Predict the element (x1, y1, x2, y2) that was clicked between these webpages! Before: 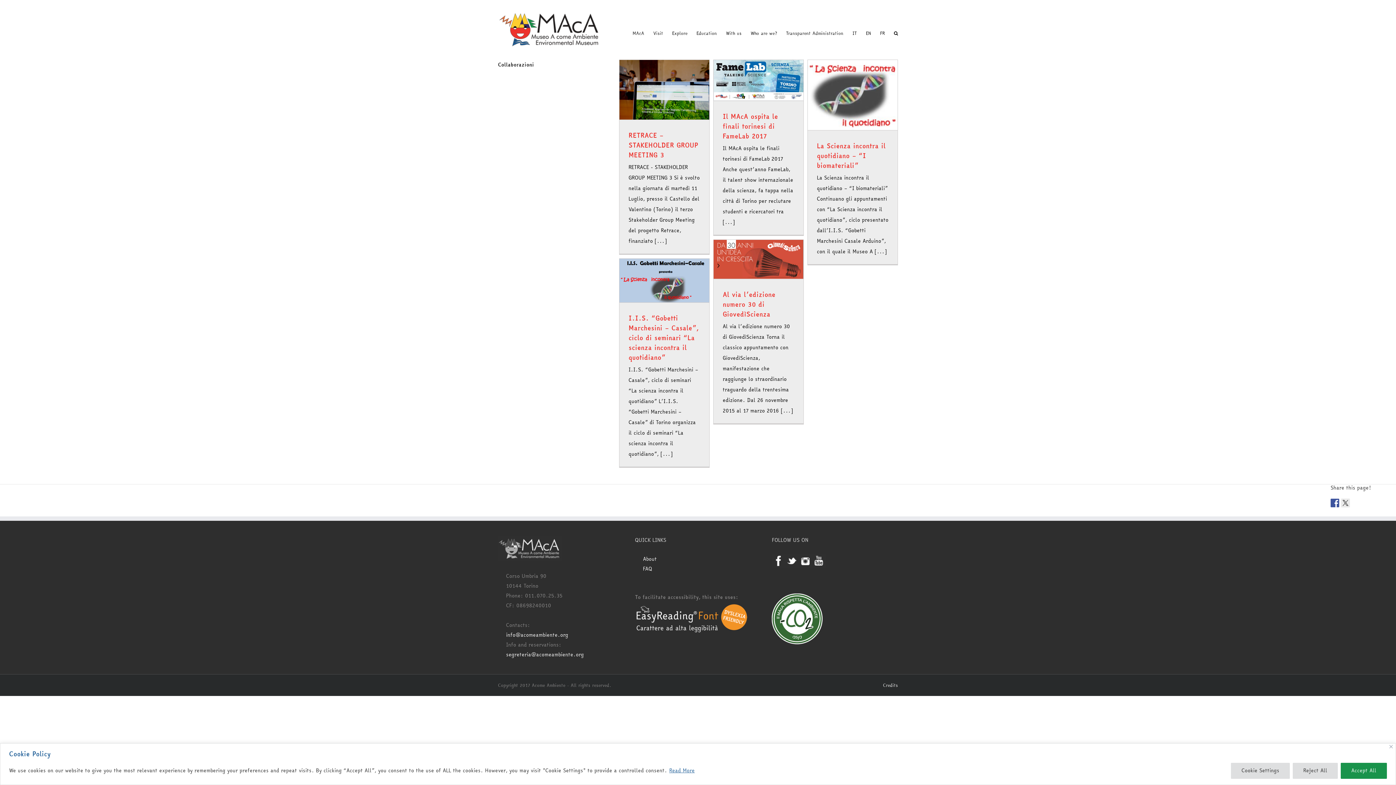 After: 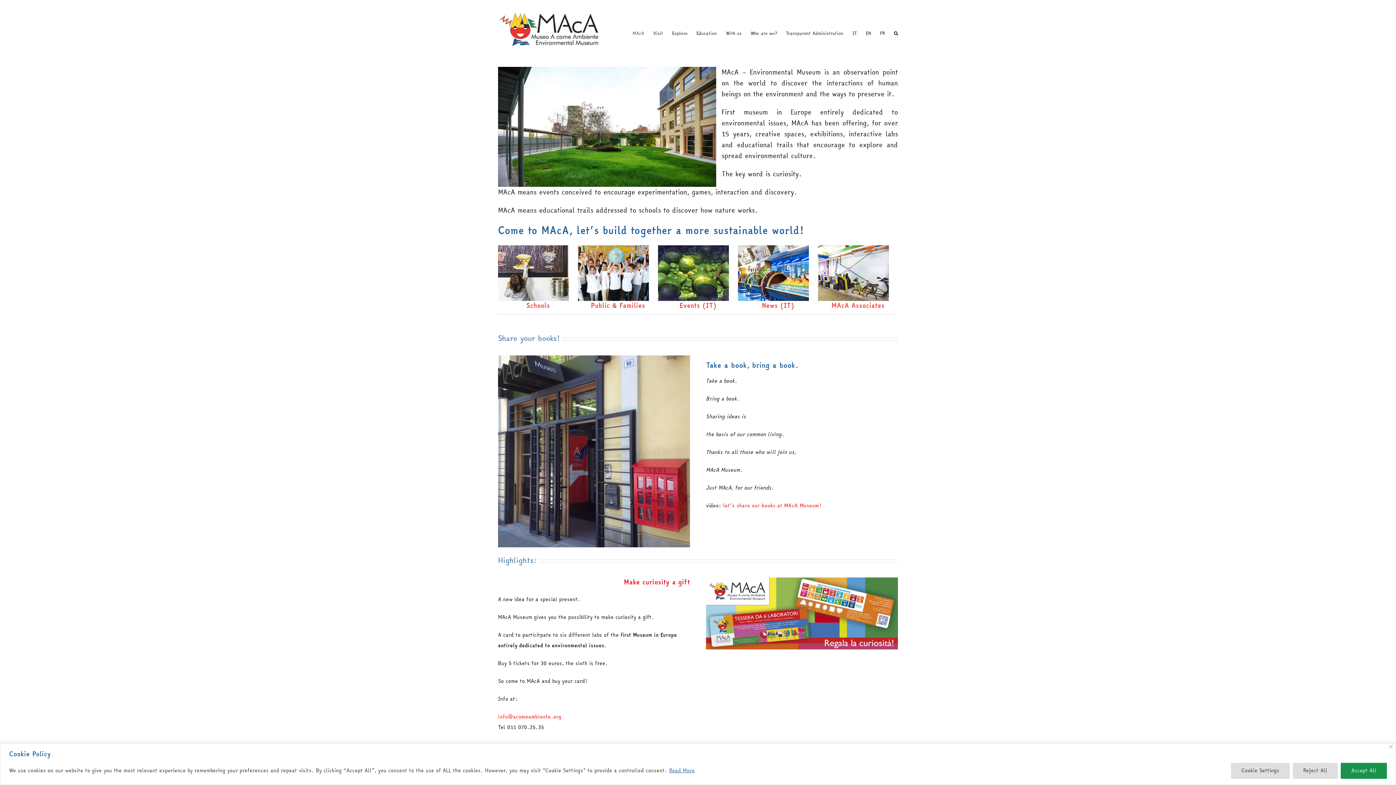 Action: bbox: (632, 18, 644, 48) label: MAcA